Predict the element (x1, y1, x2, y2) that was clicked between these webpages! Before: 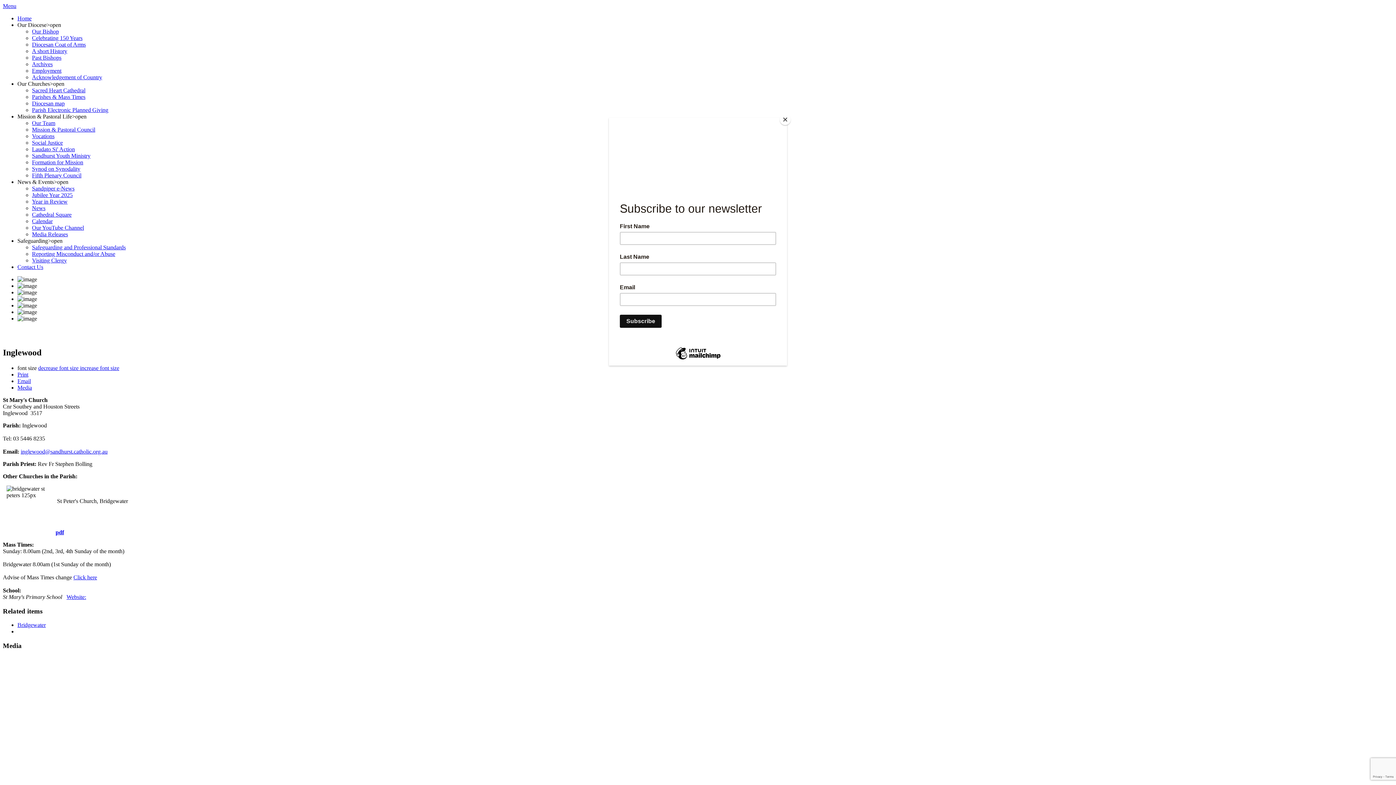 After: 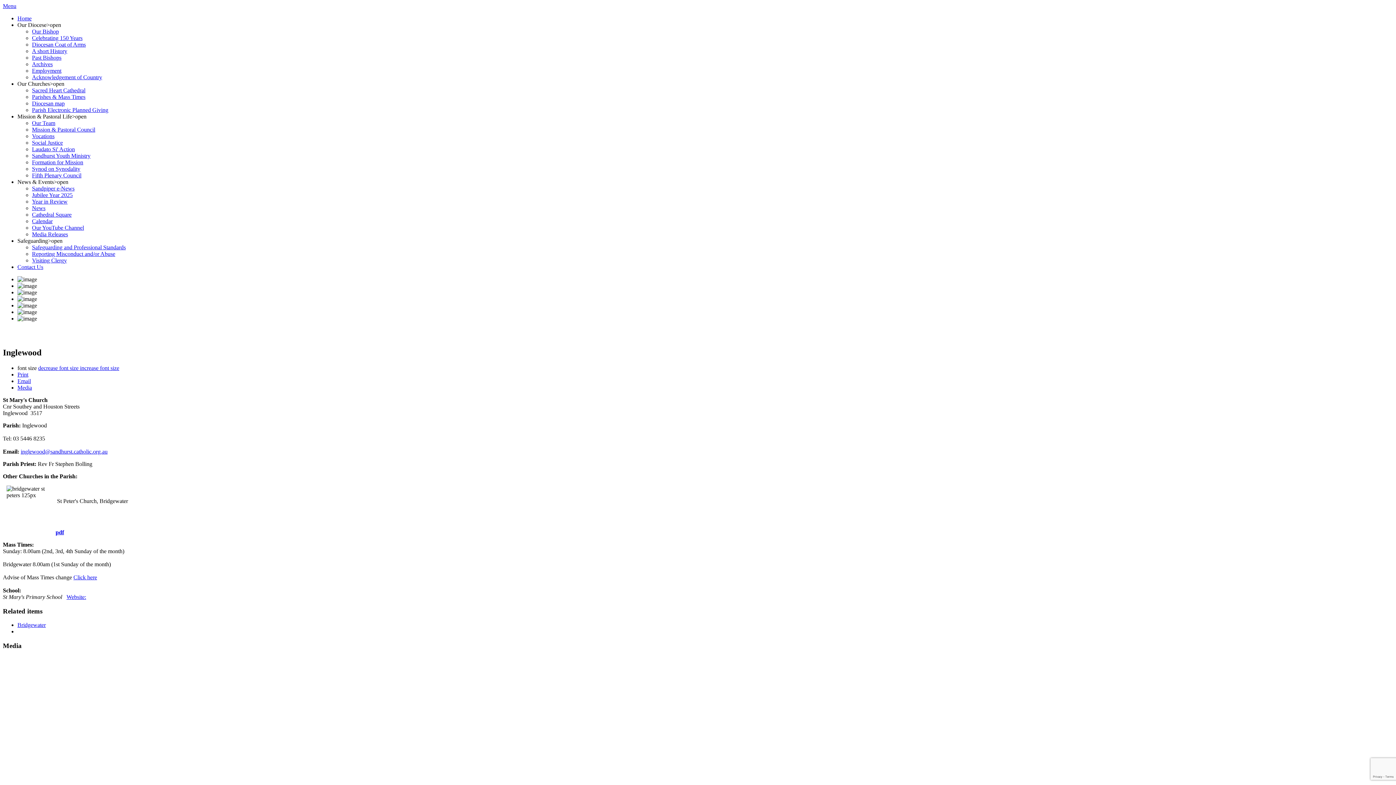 Action: label: Close bbox: (780, 114, 790, 125)